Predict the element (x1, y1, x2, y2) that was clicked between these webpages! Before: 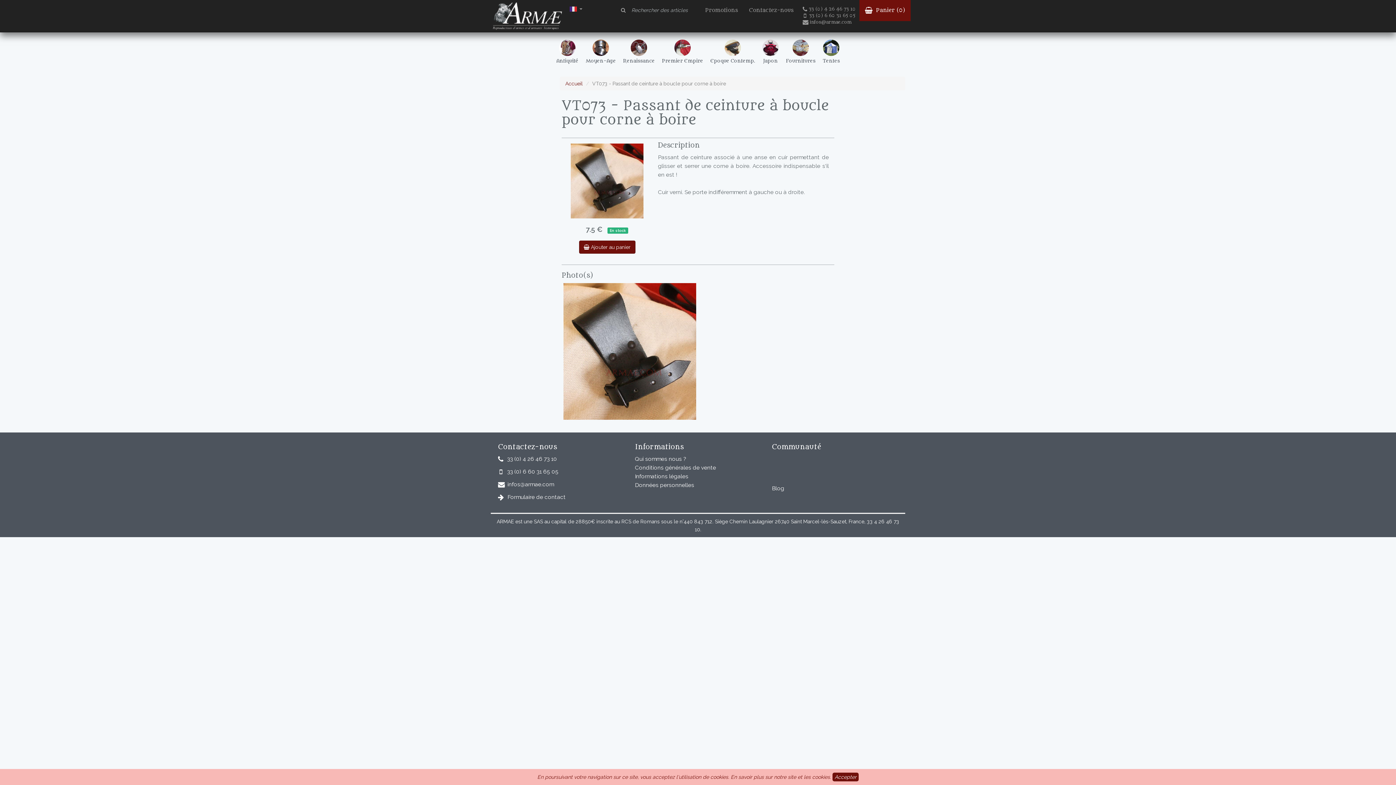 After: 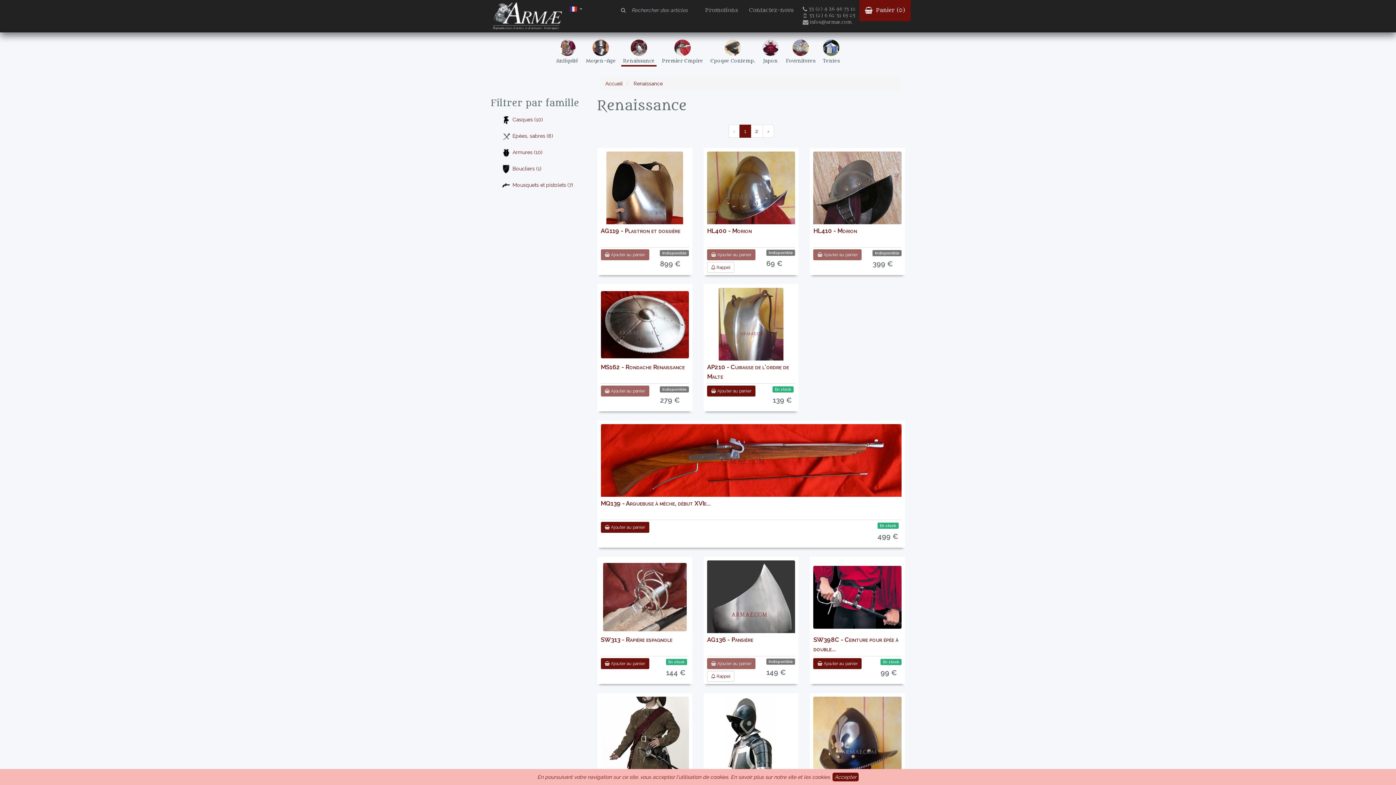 Action: label: Renaissance bbox: (621, 34, 656, 66)